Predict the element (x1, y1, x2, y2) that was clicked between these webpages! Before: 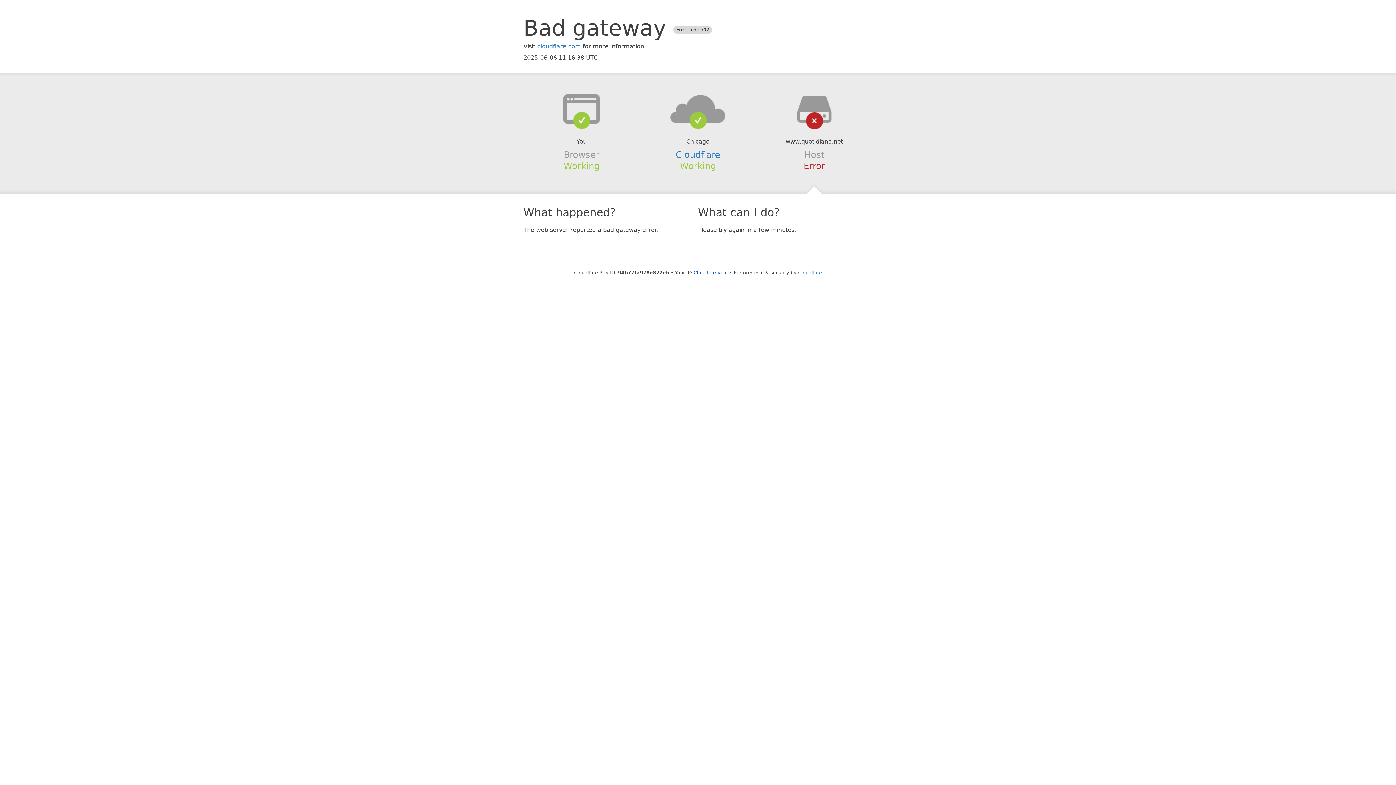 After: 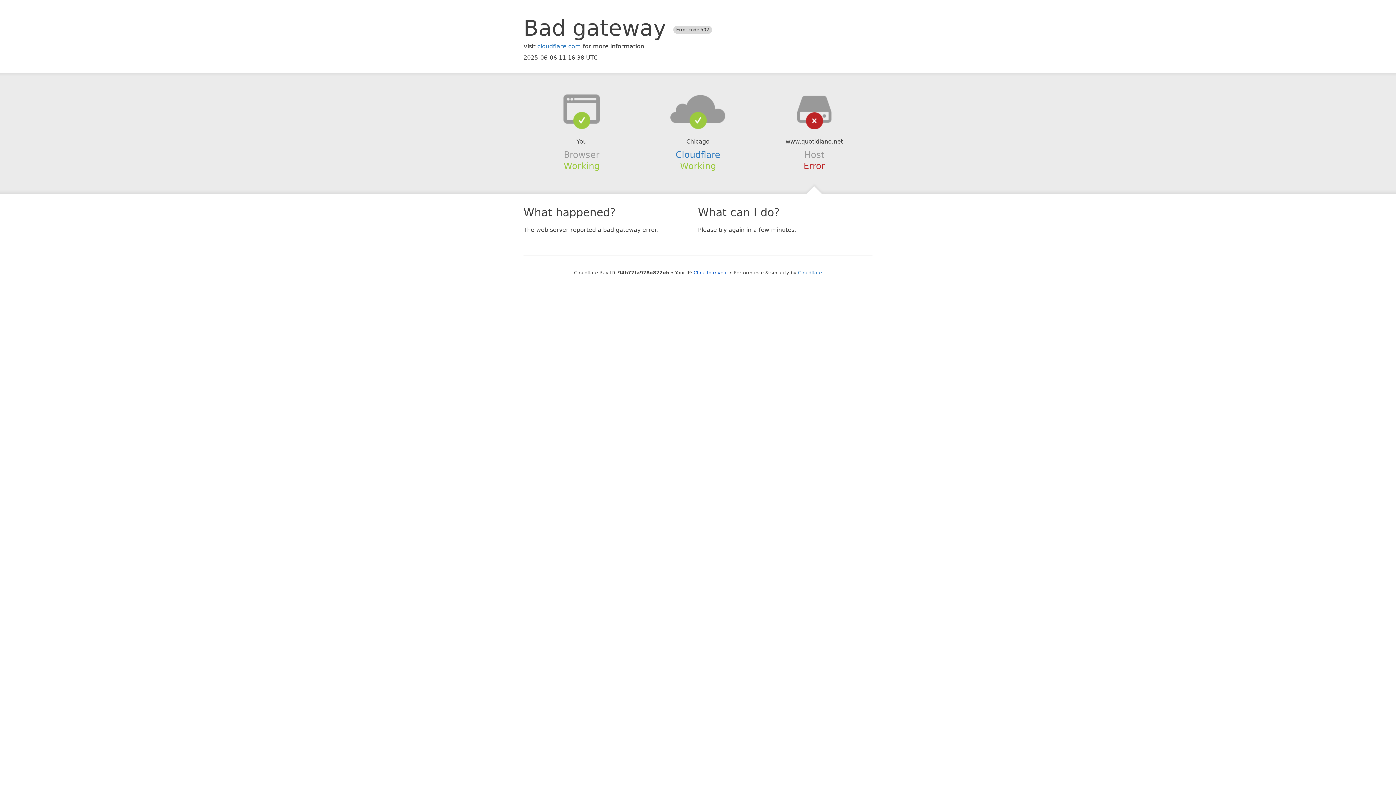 Action: bbox: (639, 94, 756, 123)